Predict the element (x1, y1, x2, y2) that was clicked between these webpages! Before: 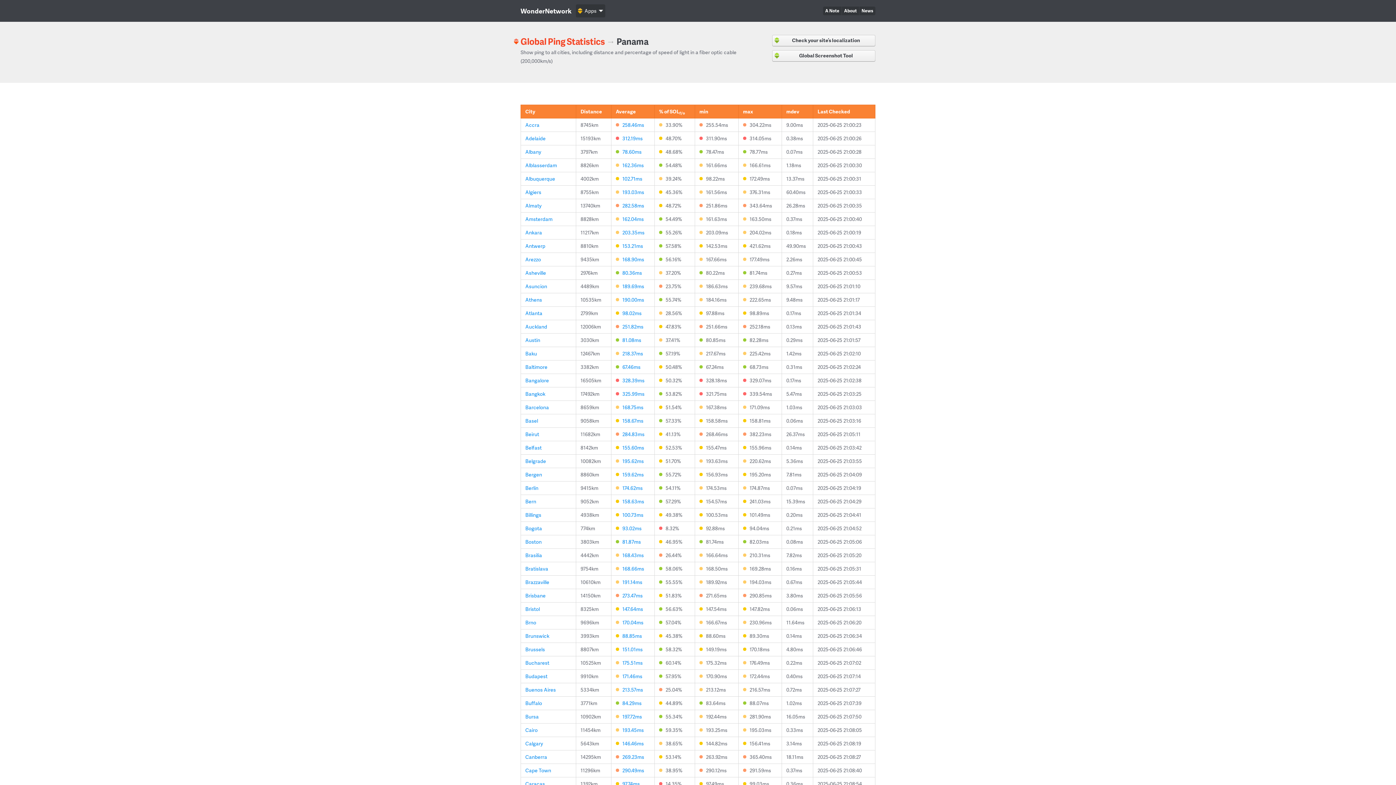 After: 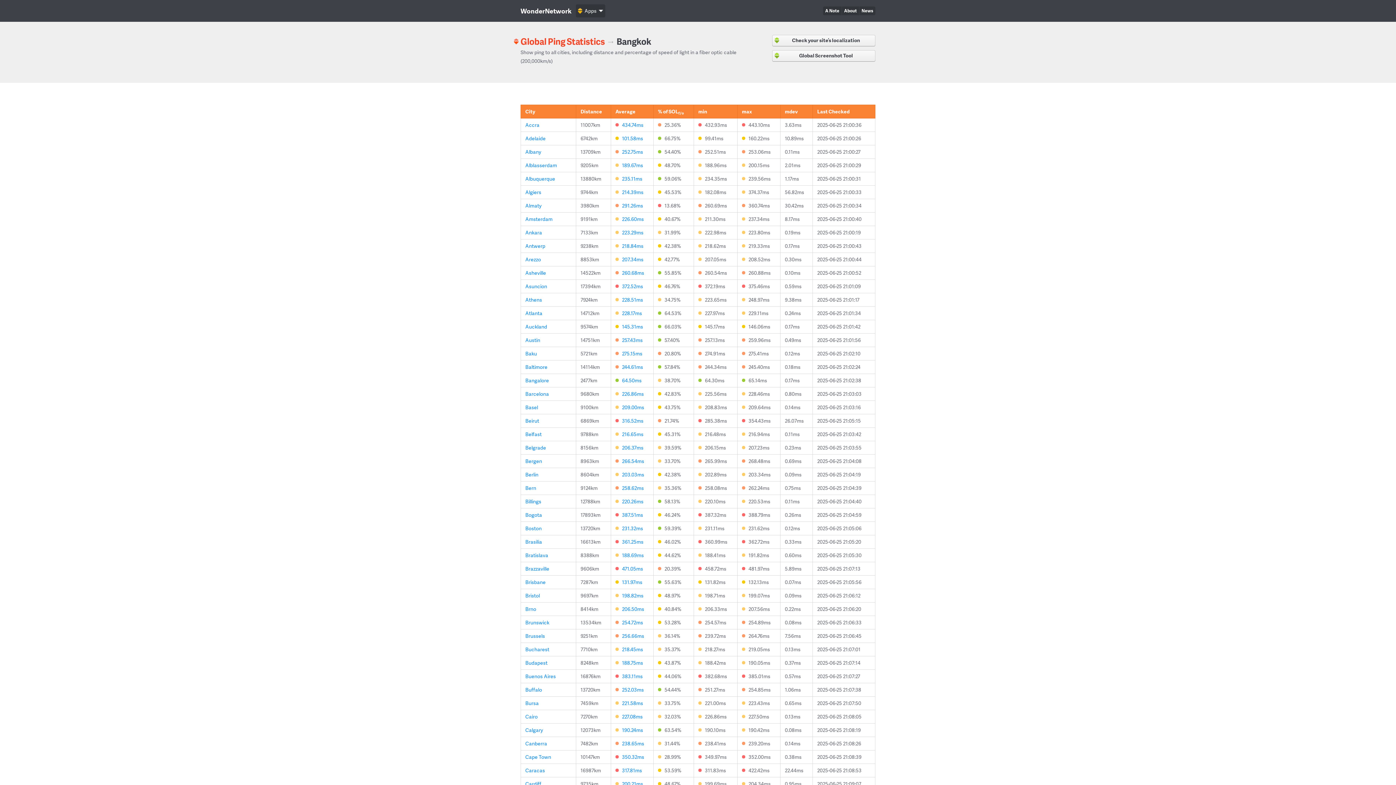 Action: label: Bangkok bbox: (525, 389, 545, 398)